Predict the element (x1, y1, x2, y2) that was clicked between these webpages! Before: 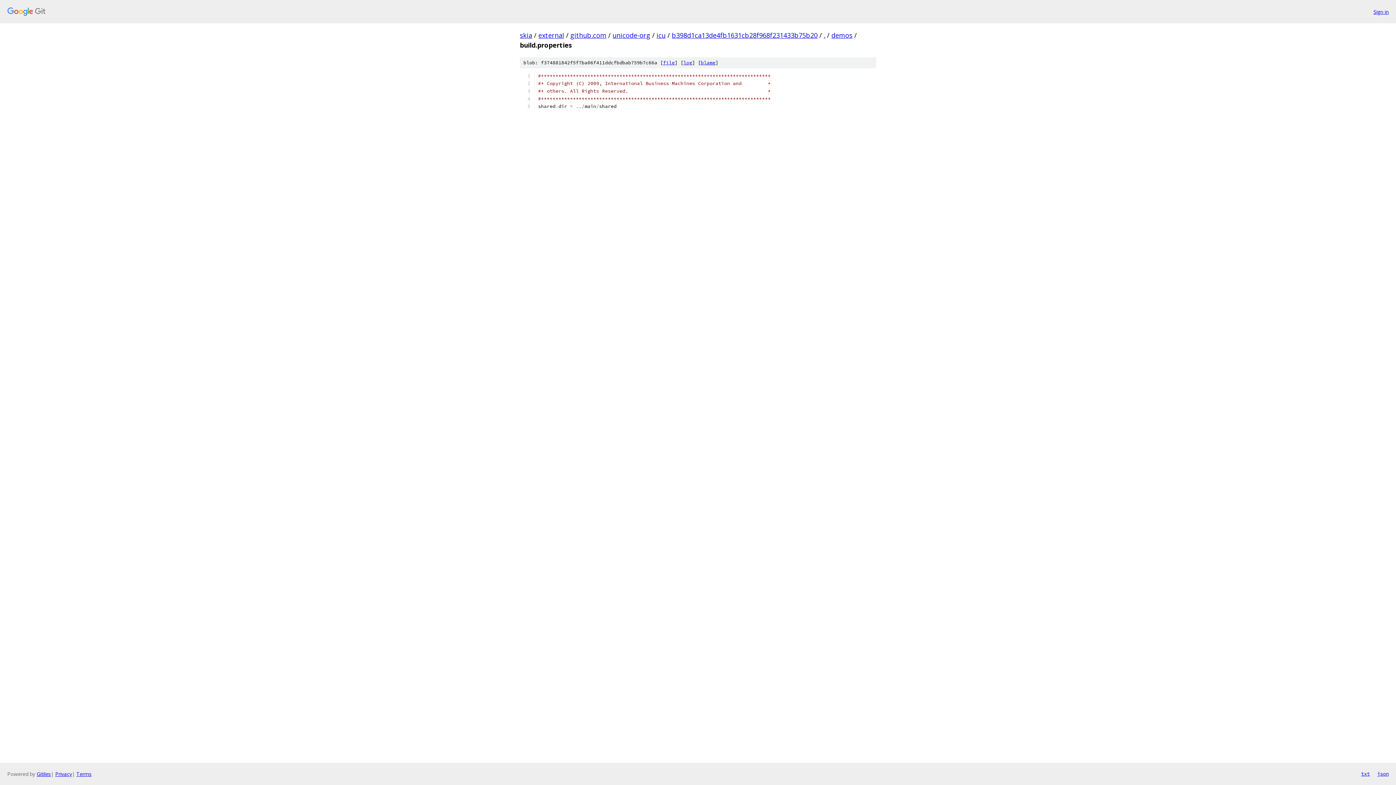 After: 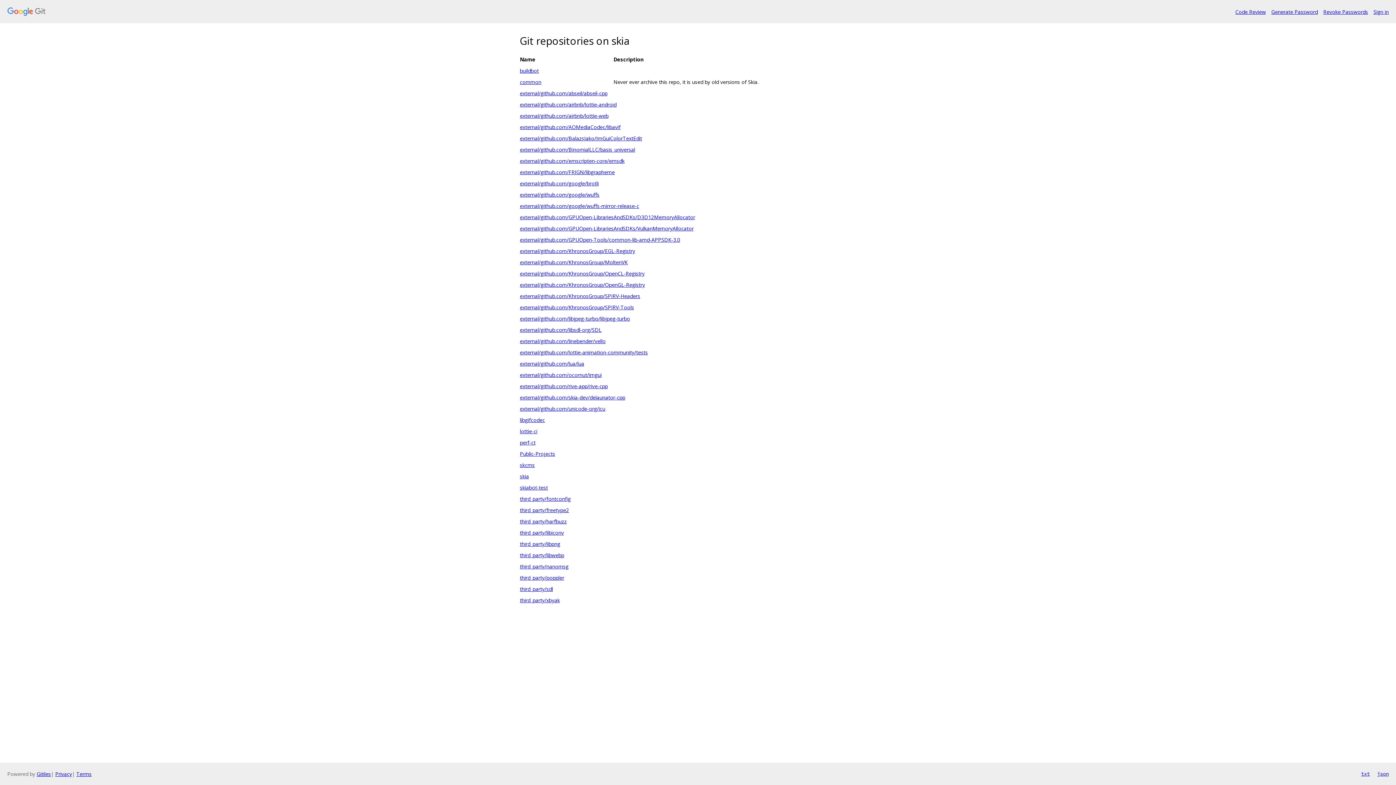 Action: label: skia bbox: (520, 30, 532, 39)